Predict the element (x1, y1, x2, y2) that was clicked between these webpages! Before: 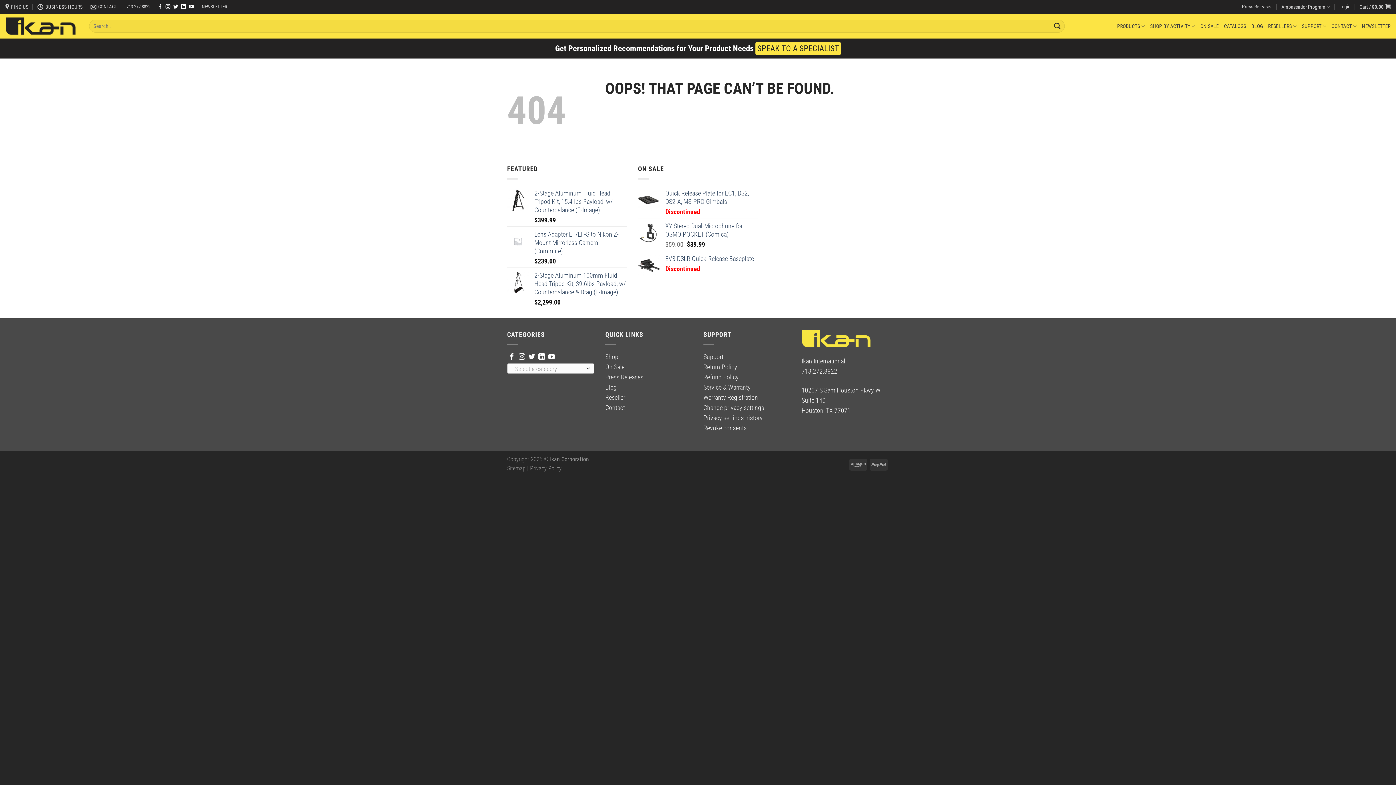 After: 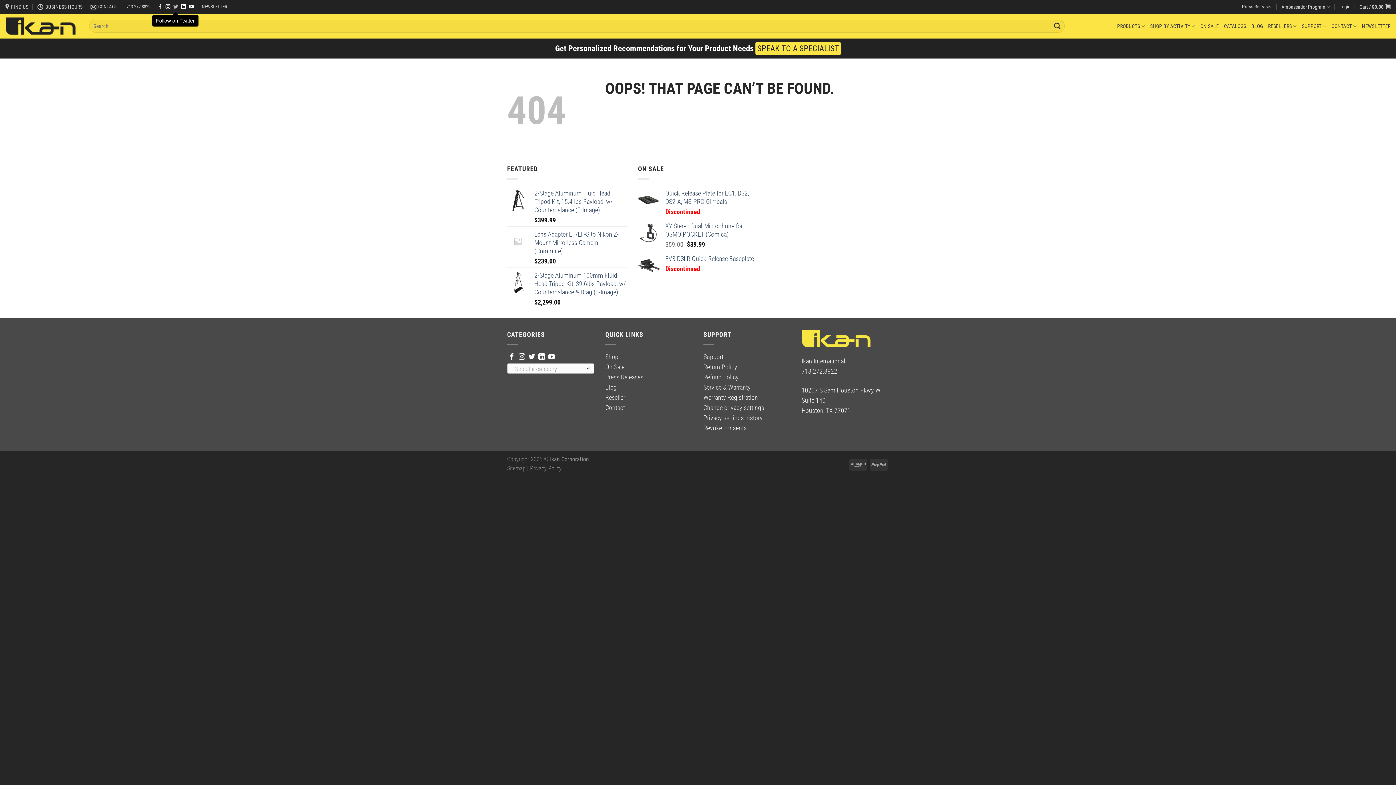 Action: label: Follow on Twitter bbox: (173, 4, 178, 9)